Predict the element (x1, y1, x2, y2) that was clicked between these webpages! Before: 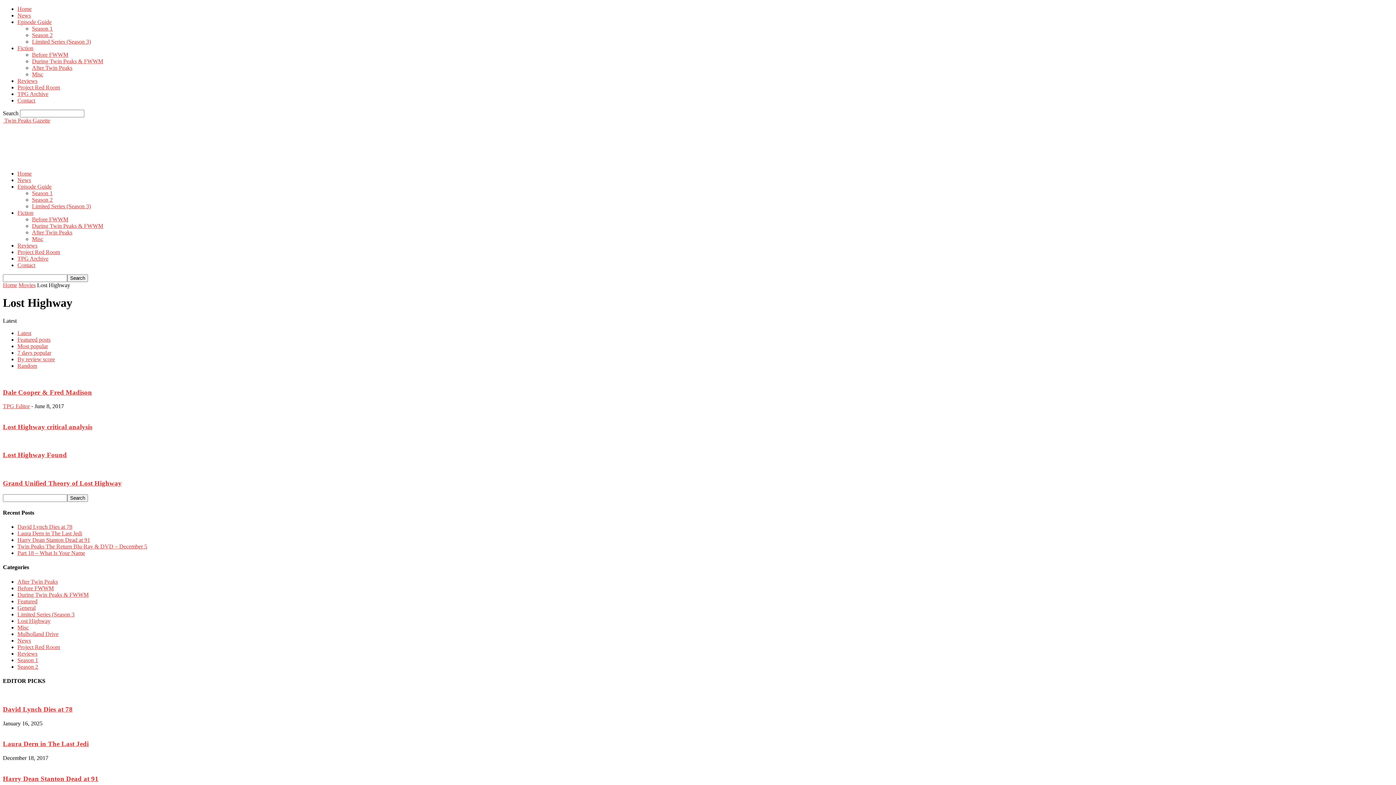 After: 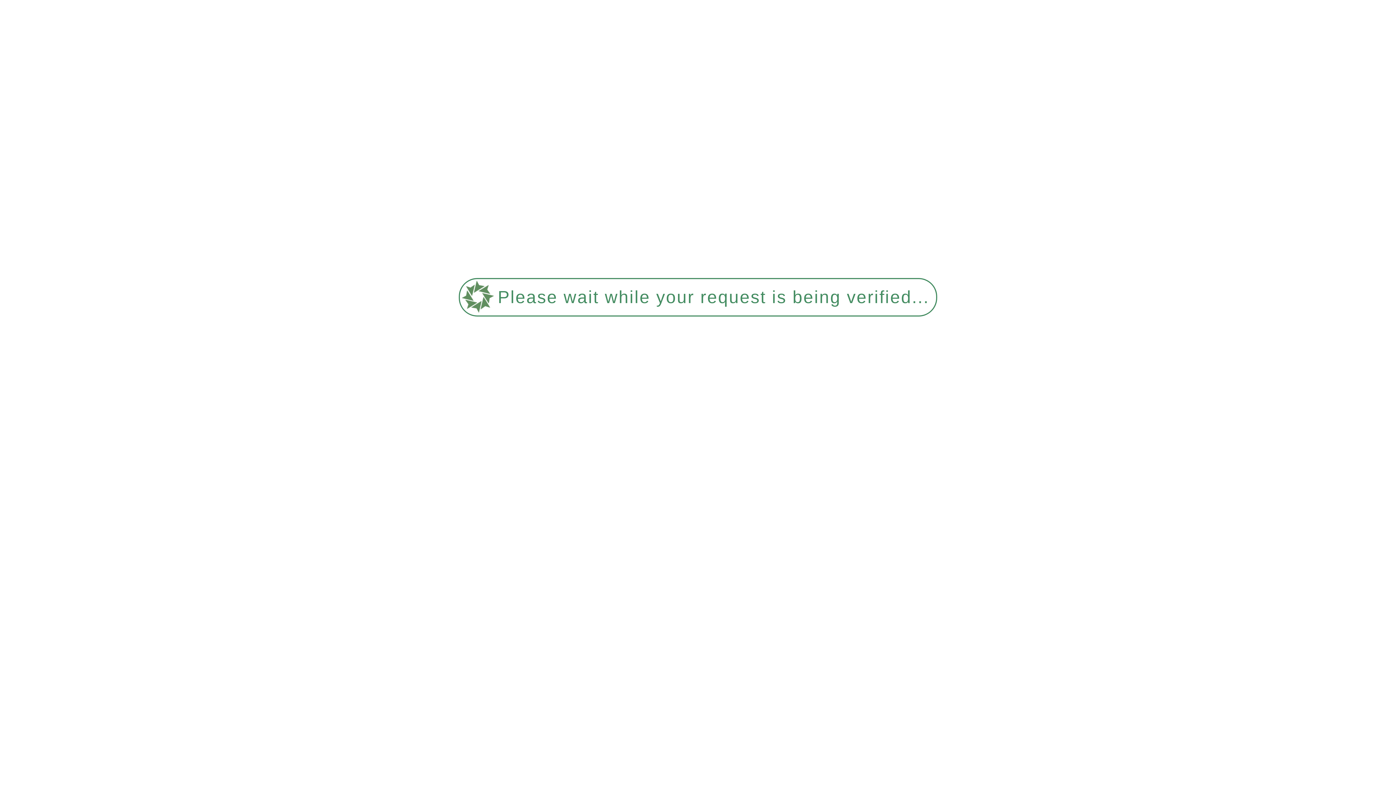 Action: bbox: (17, 524, 72, 530) label: David Lynch Dies at 78